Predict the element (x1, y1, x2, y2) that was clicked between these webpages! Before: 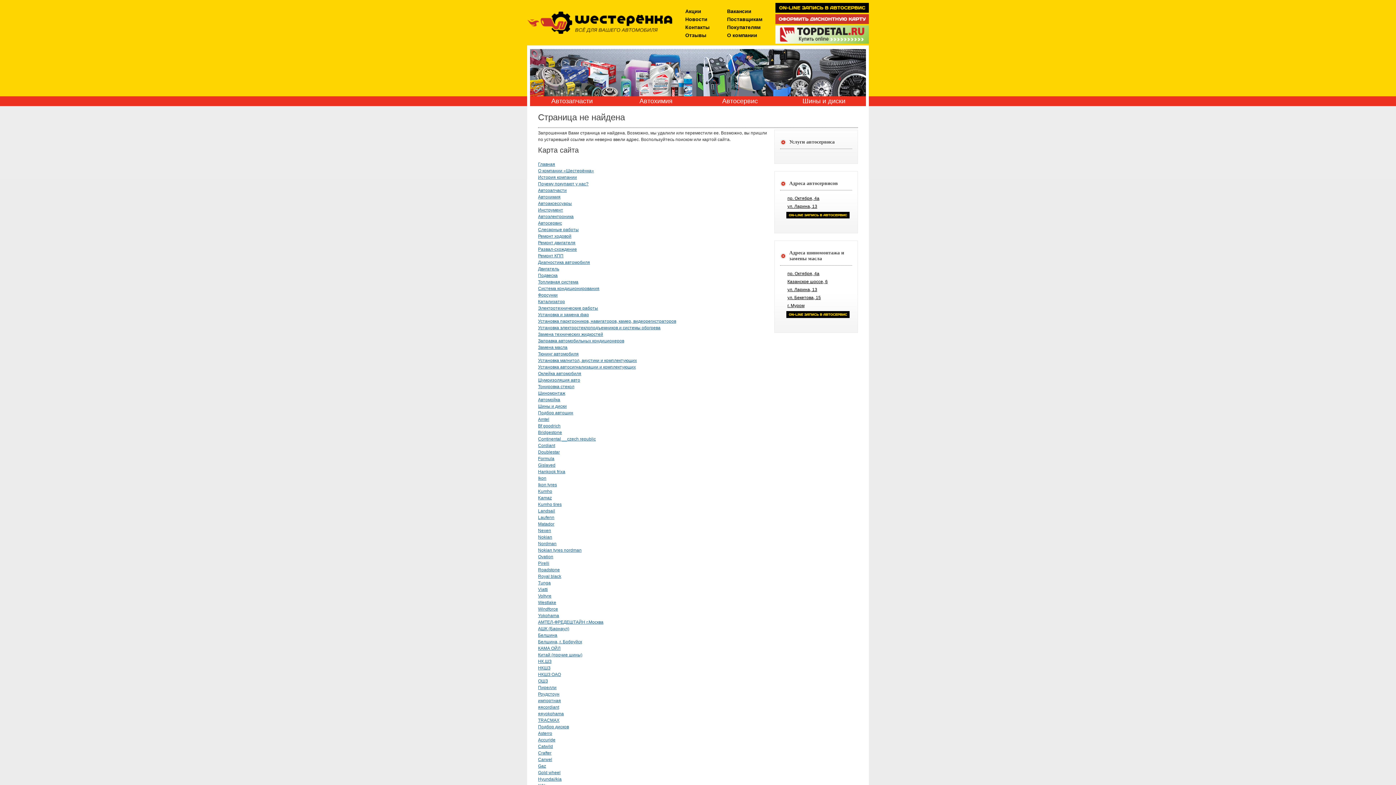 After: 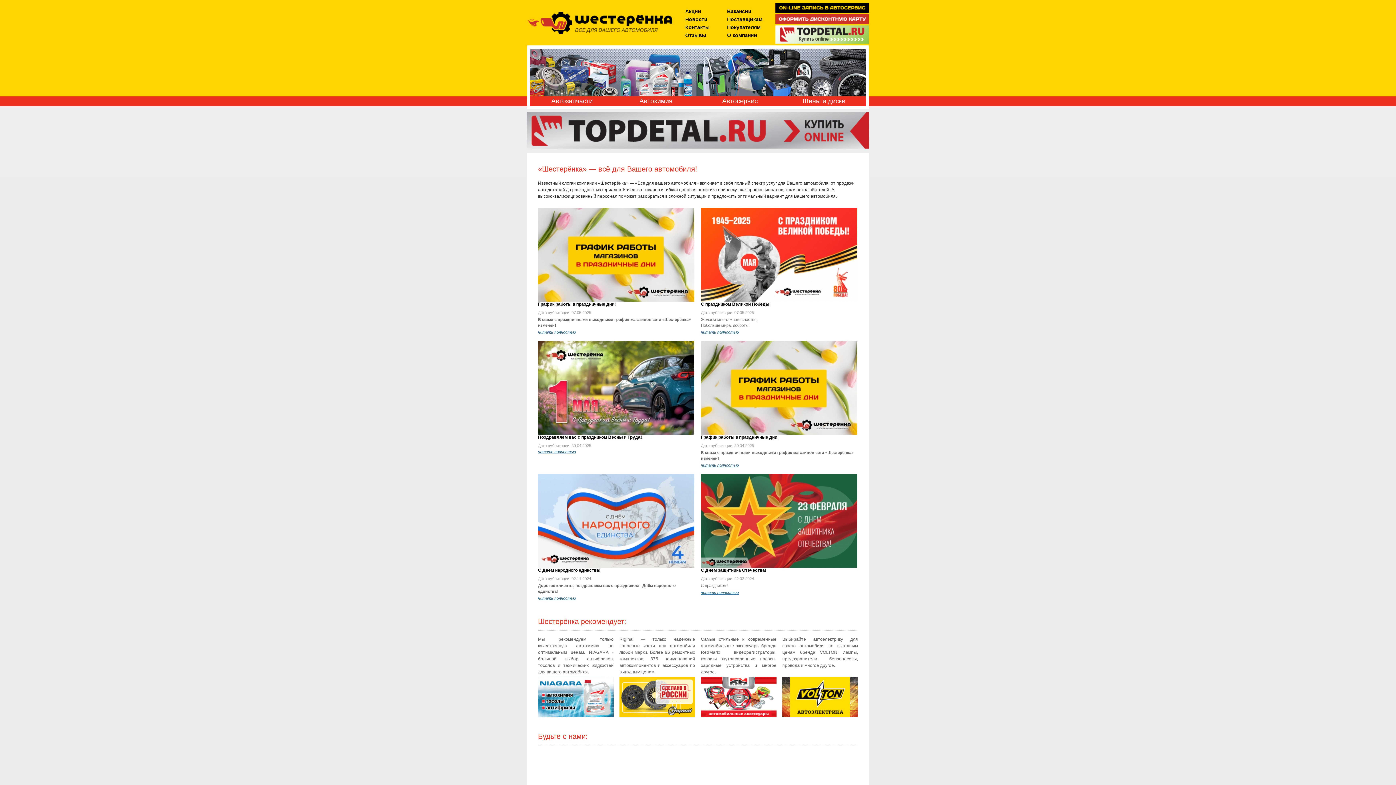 Action: bbox: (527, 29, 672, 34)